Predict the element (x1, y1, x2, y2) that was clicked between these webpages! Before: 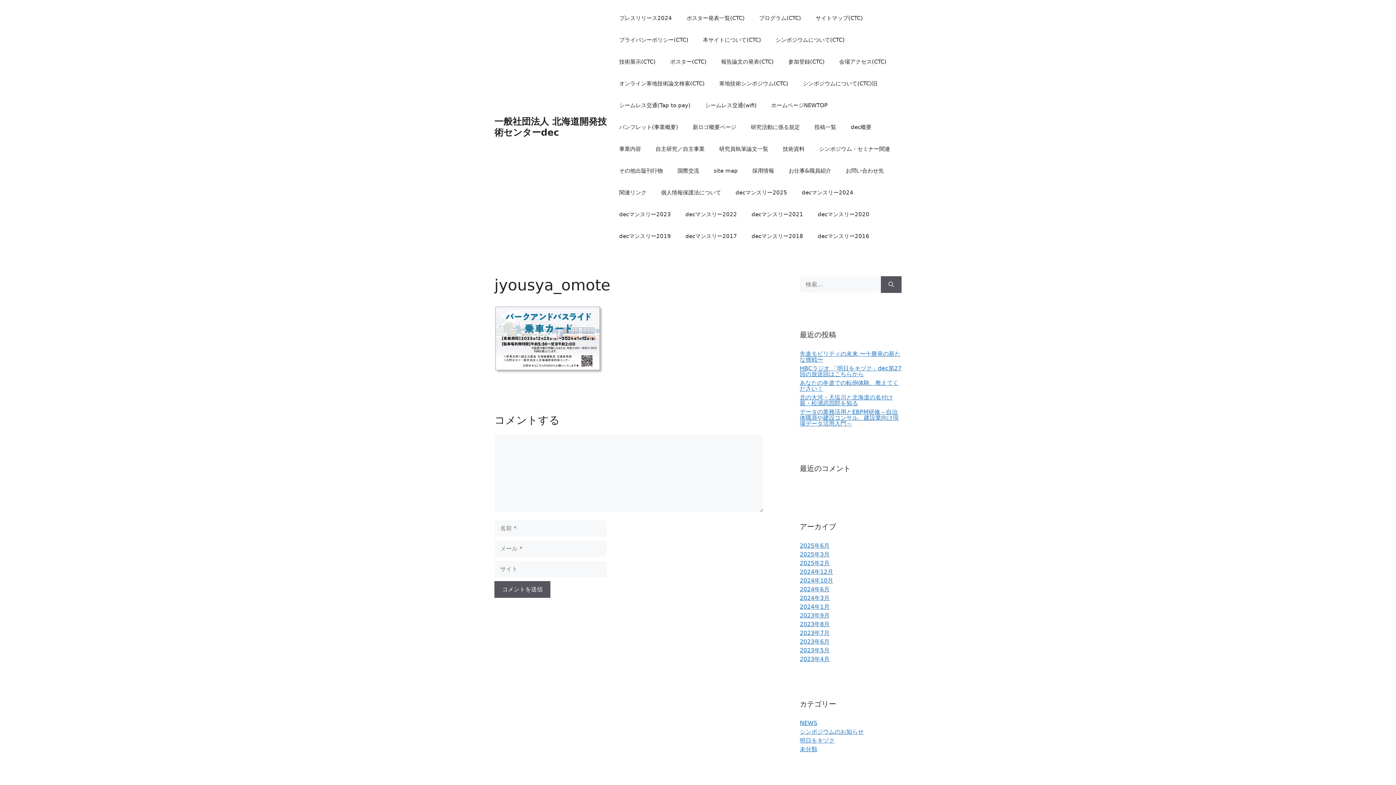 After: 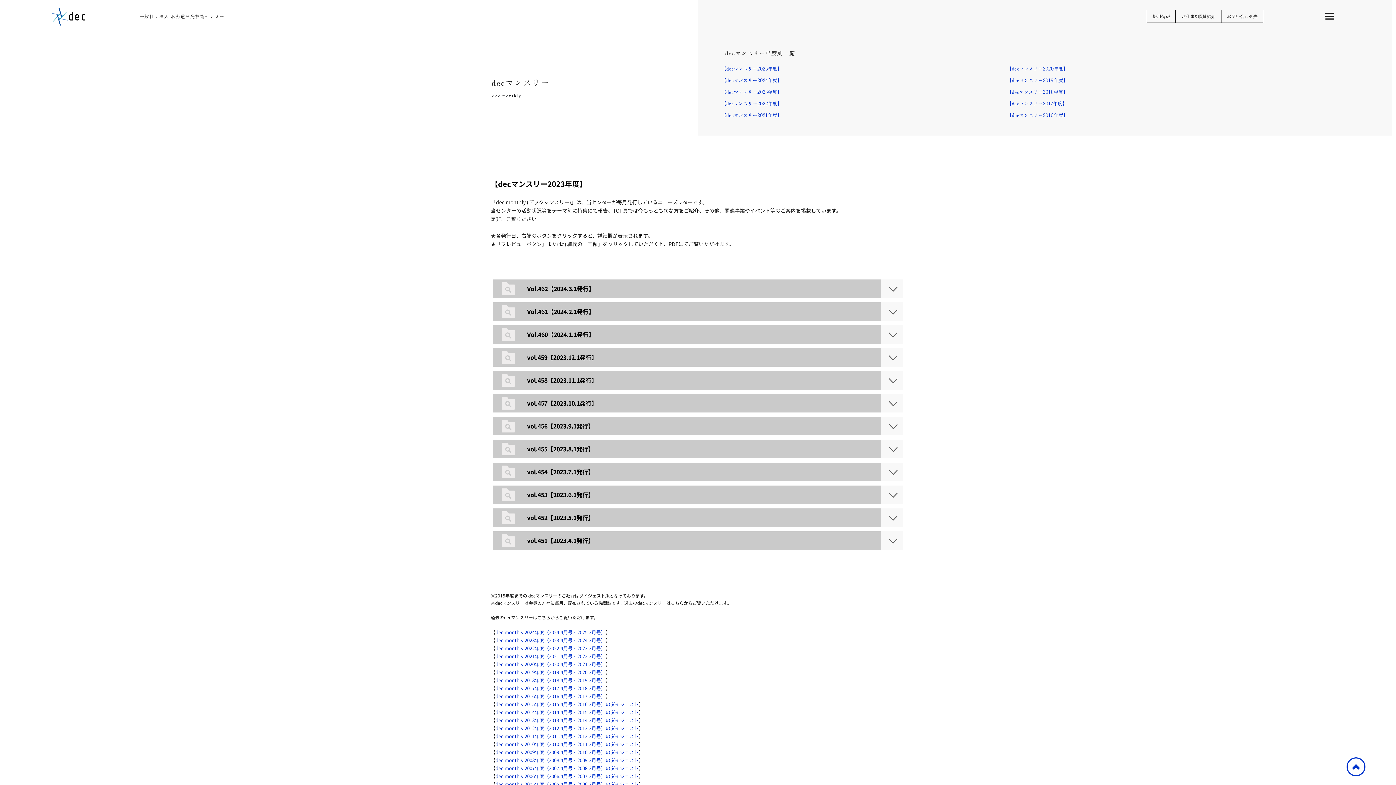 Action: bbox: (612, 203, 678, 225) label: decマンスリー2023